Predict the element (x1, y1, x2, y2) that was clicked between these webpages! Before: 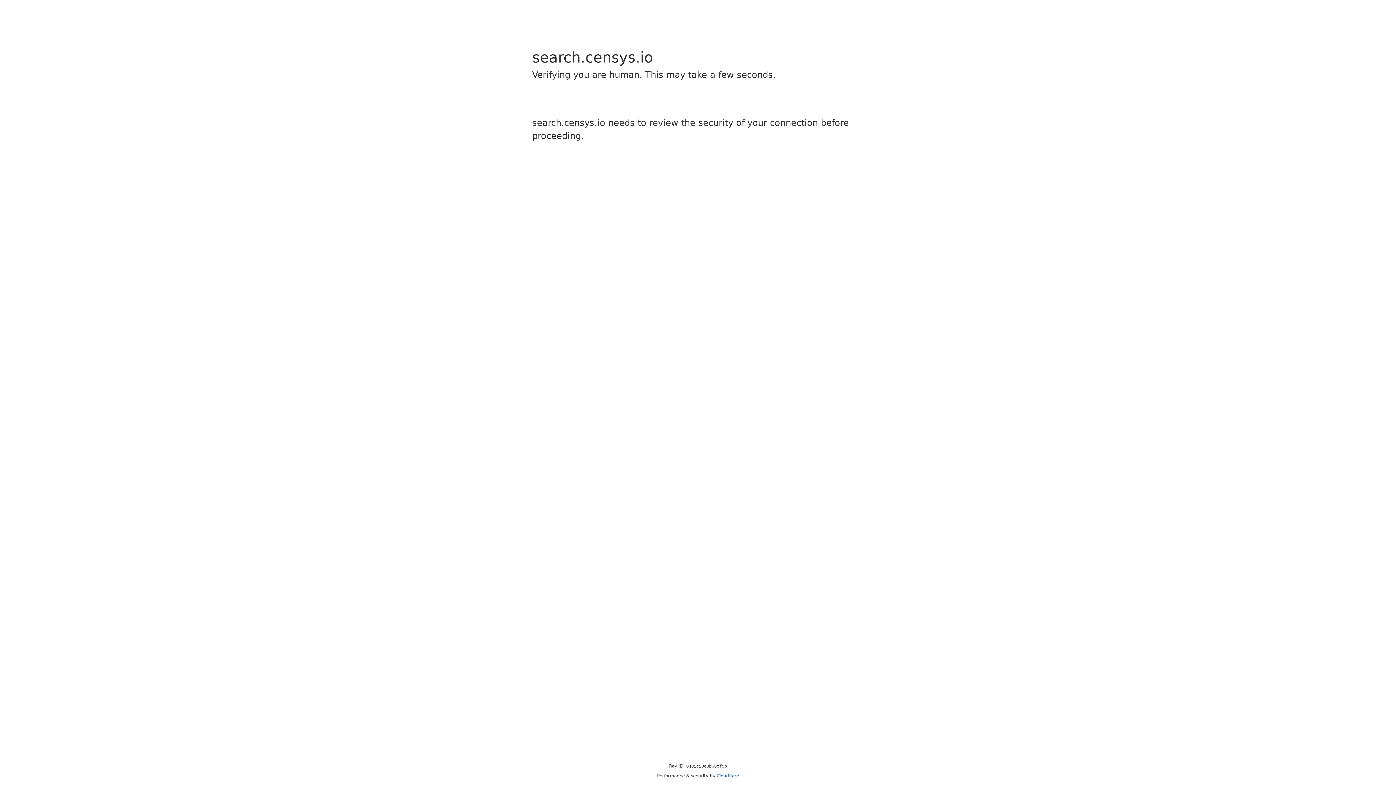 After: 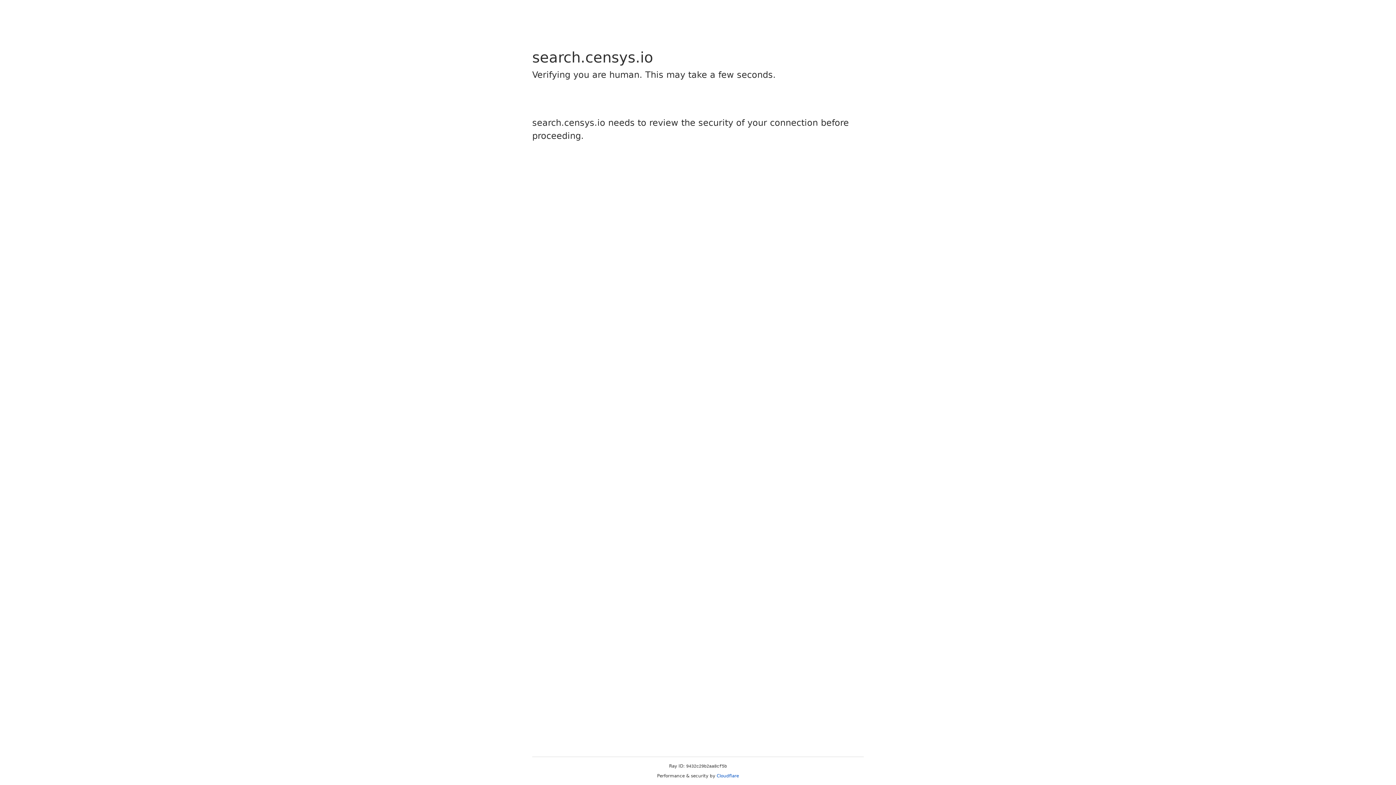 Action: label: Cloudflare bbox: (716, 773, 739, 778)